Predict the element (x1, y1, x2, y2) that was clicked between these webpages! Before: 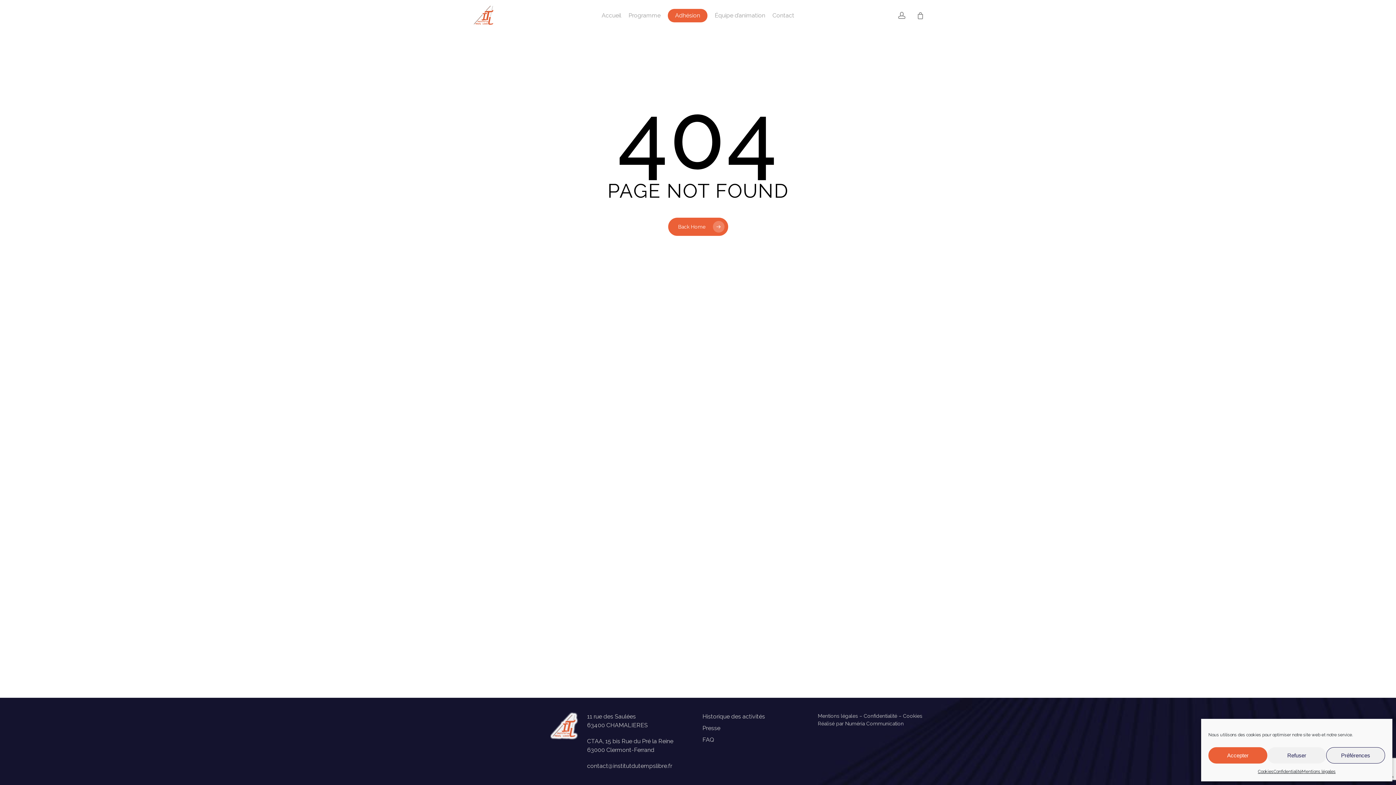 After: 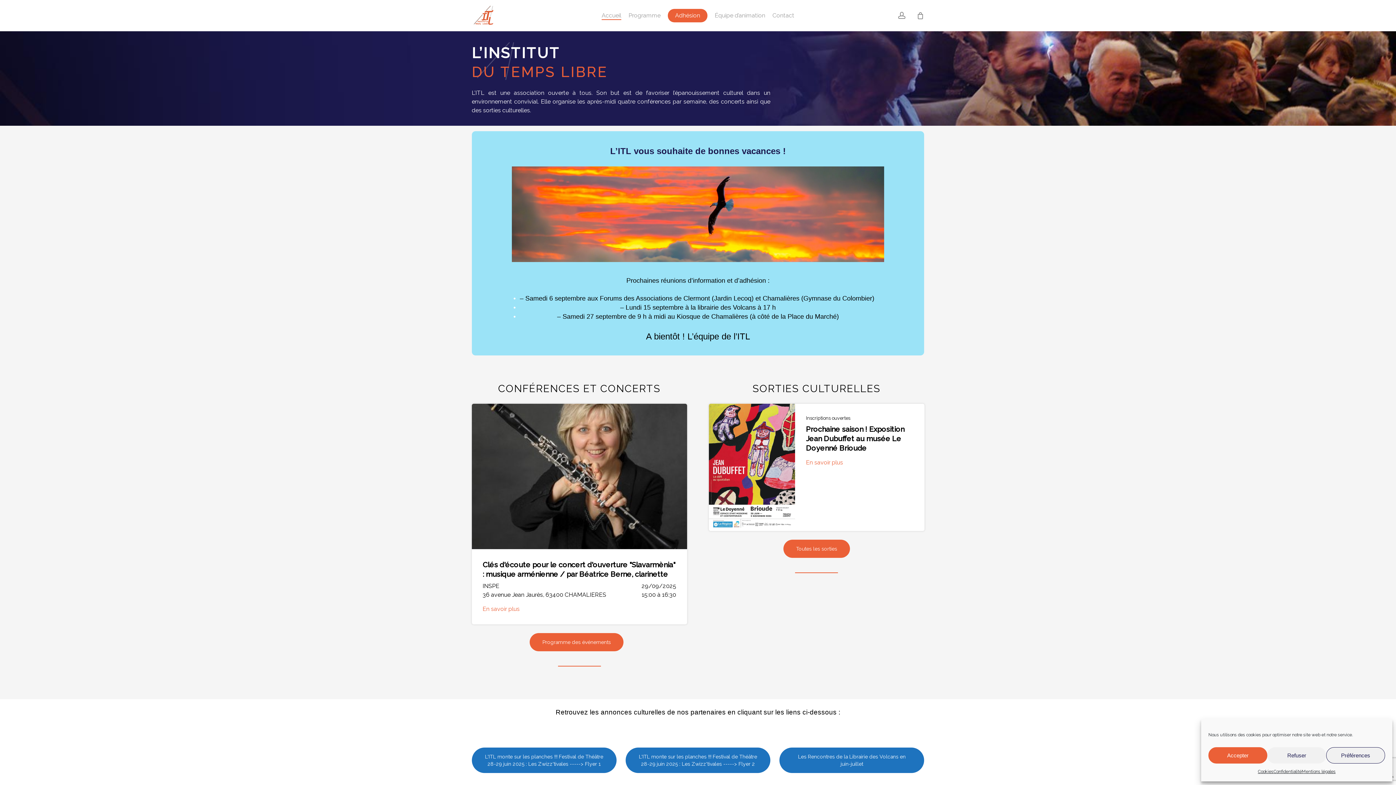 Action: bbox: (601, 11, 621, 19) label: Accueil